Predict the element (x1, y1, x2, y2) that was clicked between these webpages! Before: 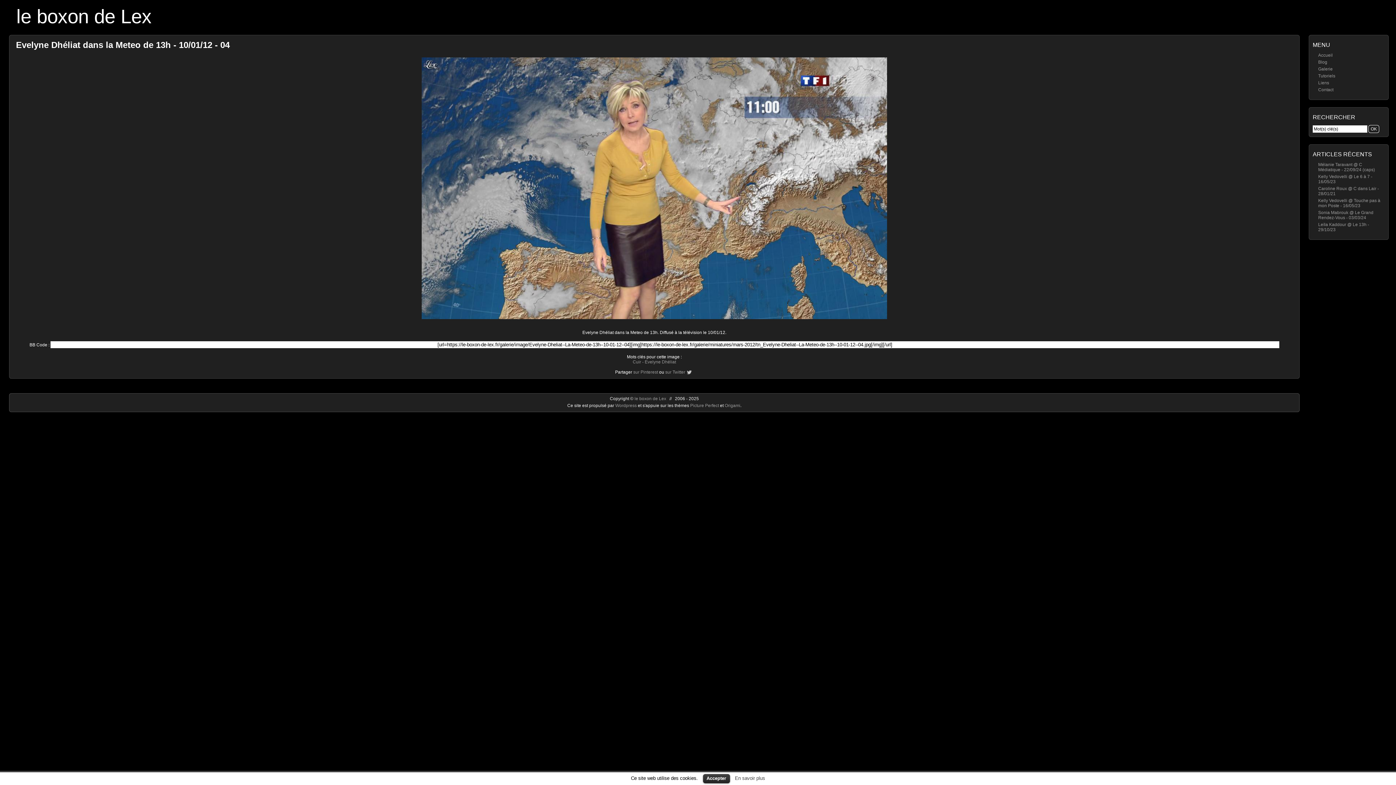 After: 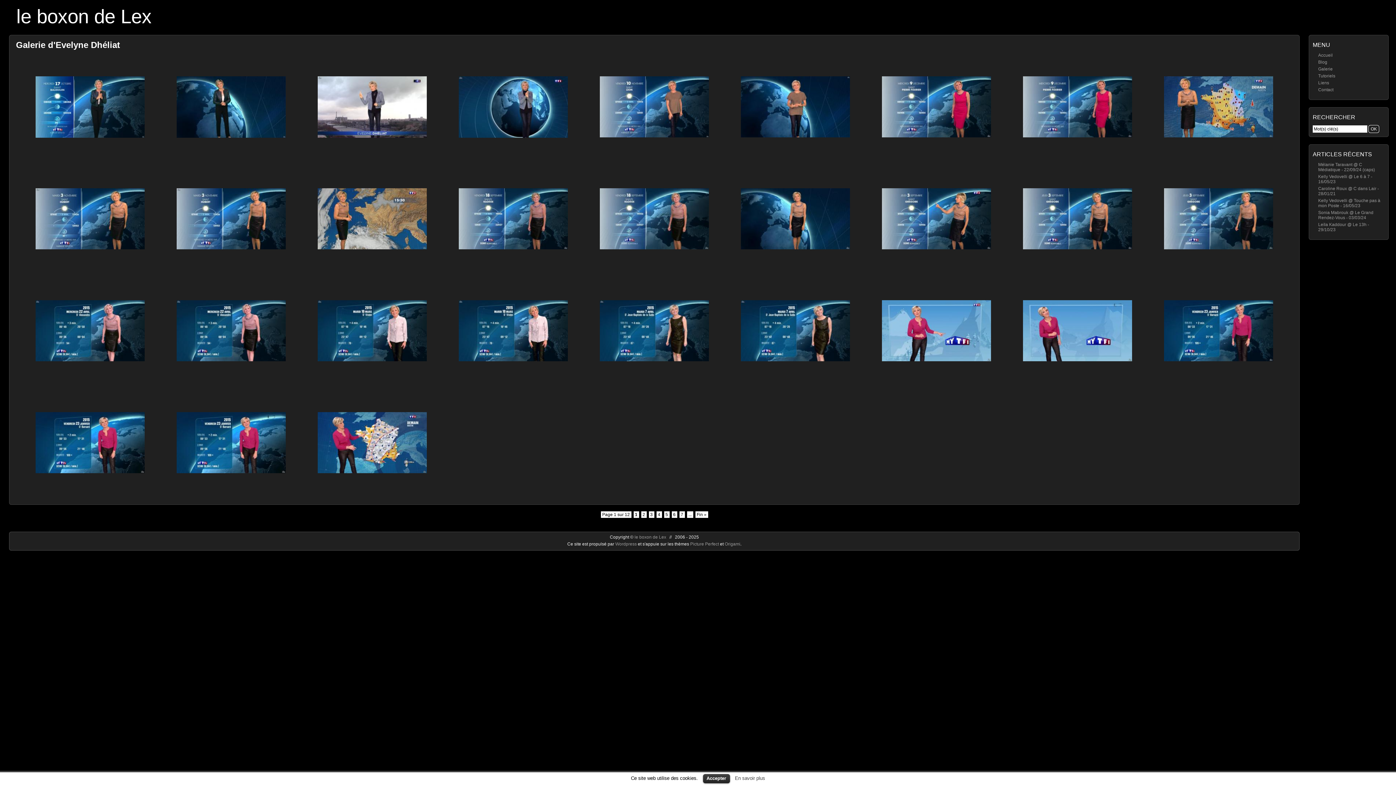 Action: label: Evelyne Dhéliat bbox: (644, 359, 676, 364)